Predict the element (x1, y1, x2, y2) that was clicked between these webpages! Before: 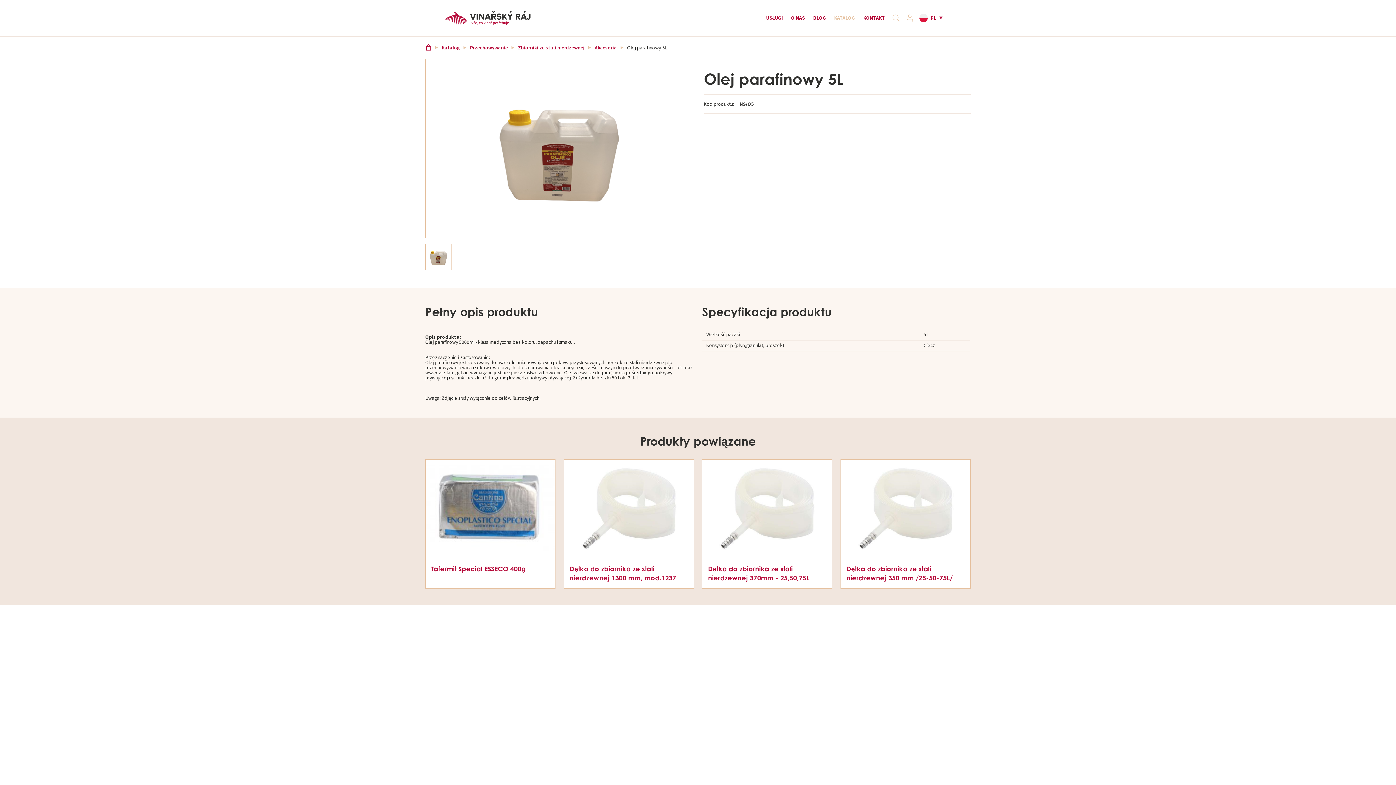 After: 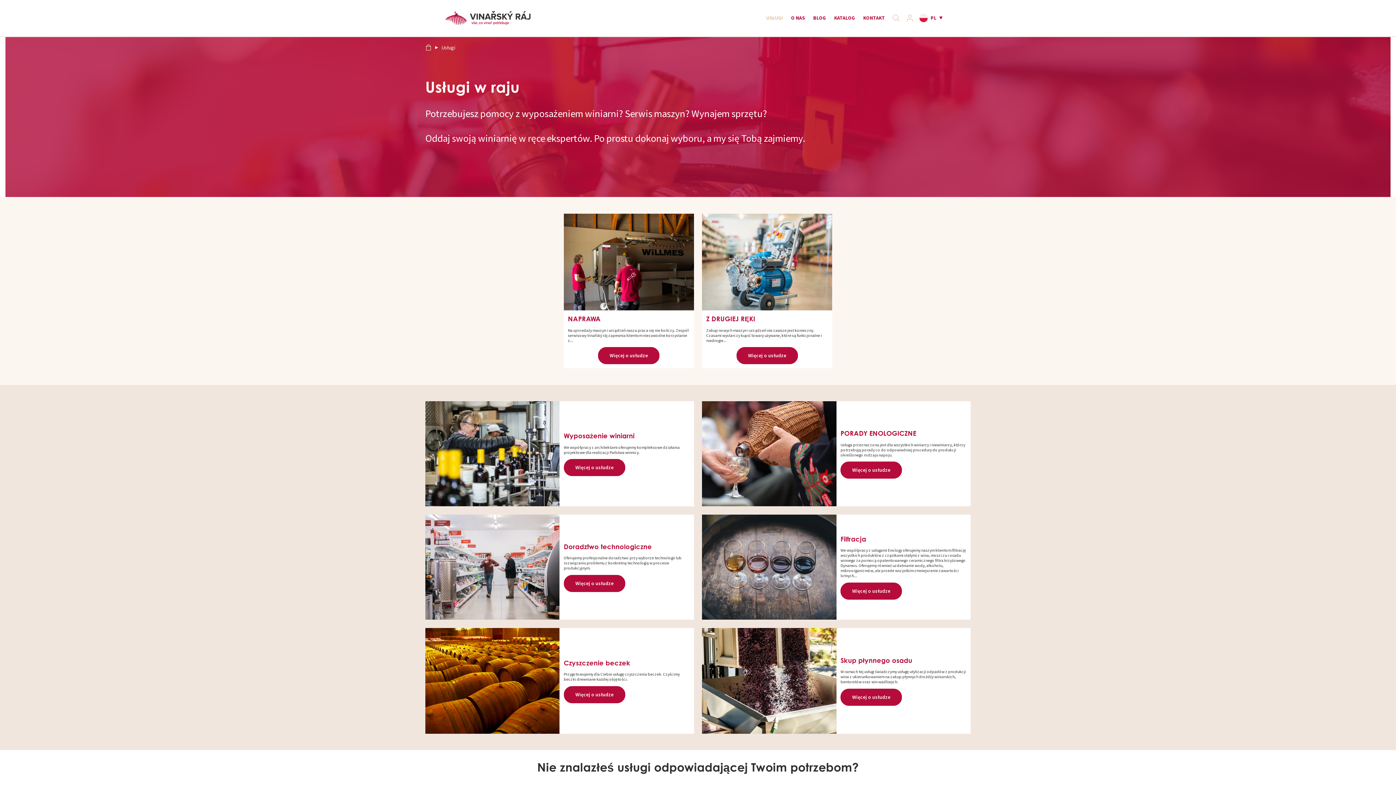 Action: bbox: (762, 0, 787, 36) label: USŁUGI